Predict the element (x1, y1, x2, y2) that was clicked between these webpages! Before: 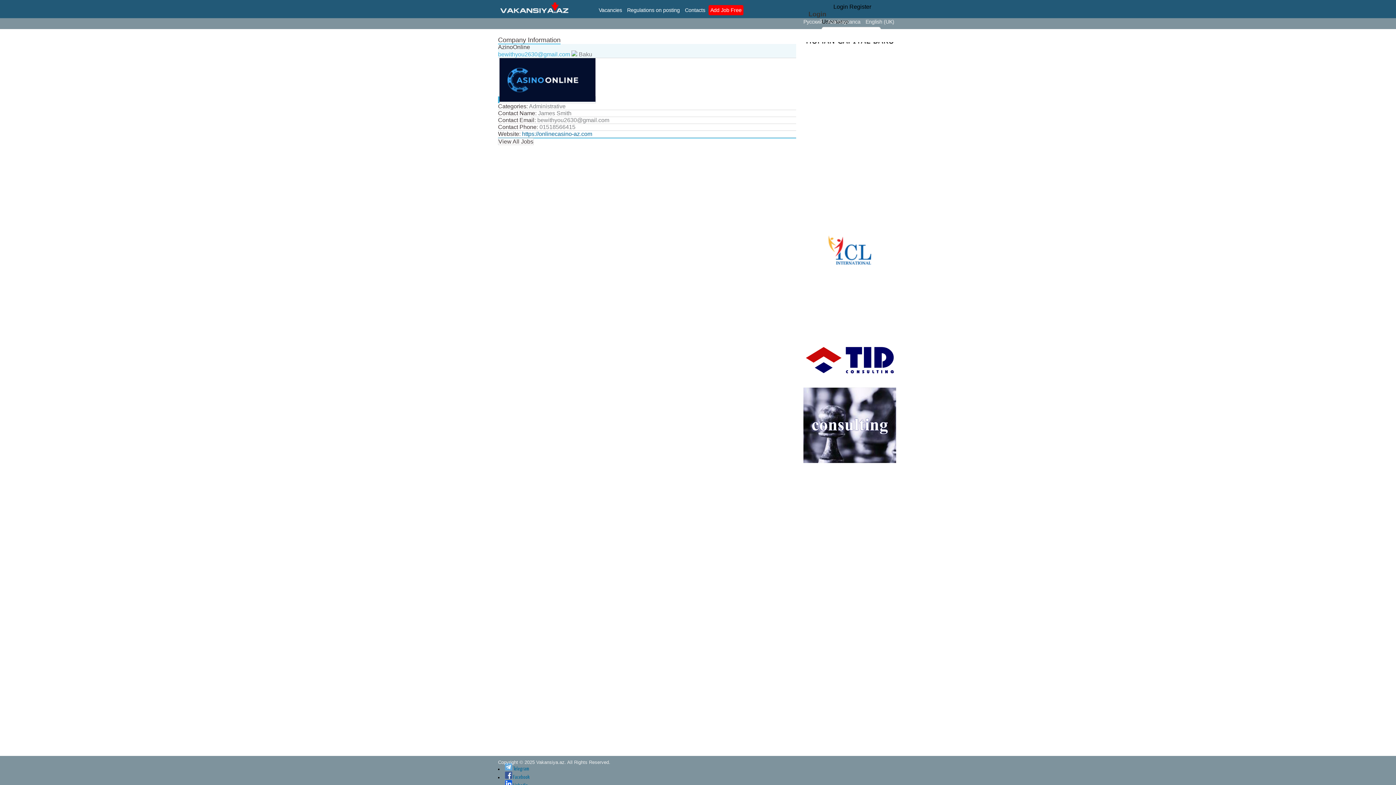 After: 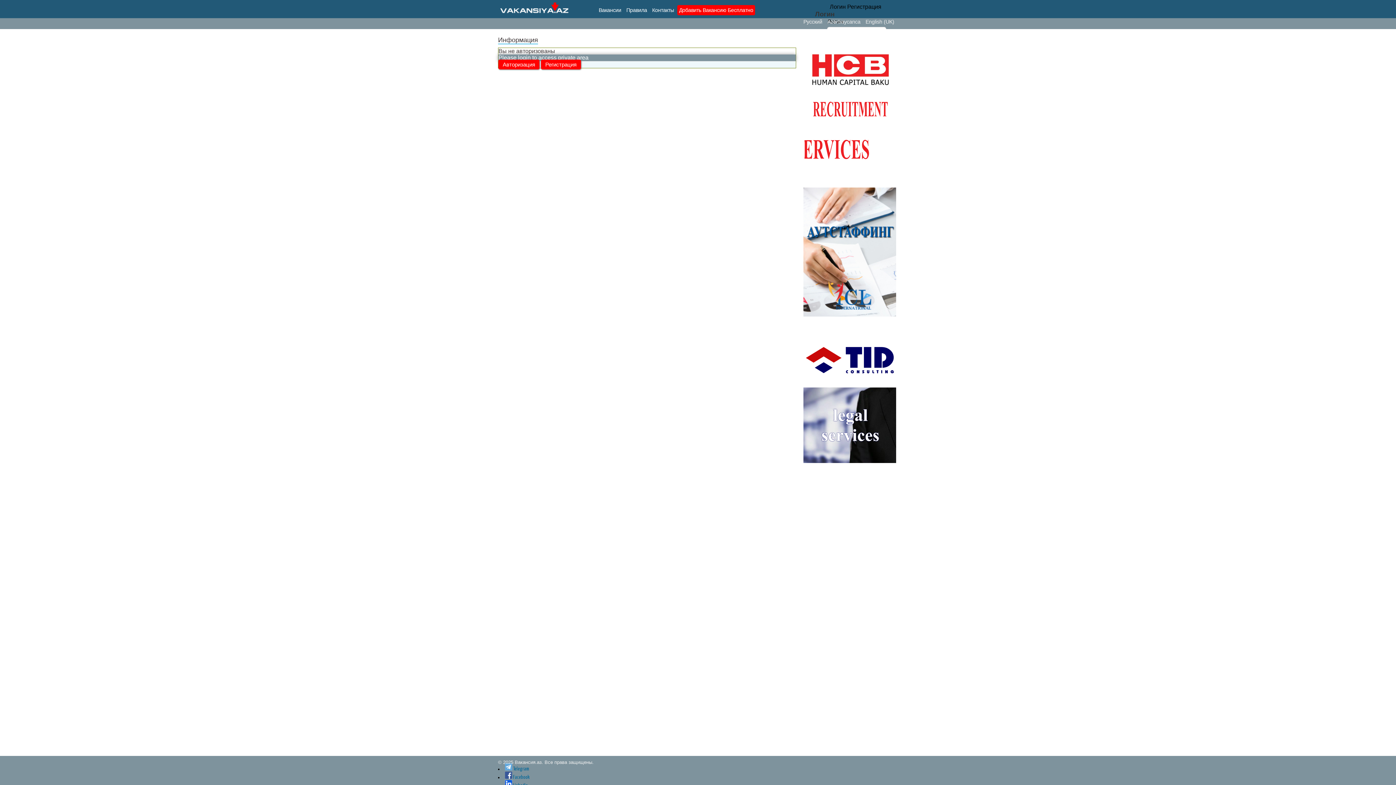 Action: bbox: (803, 18, 824, 24) label: Русский 